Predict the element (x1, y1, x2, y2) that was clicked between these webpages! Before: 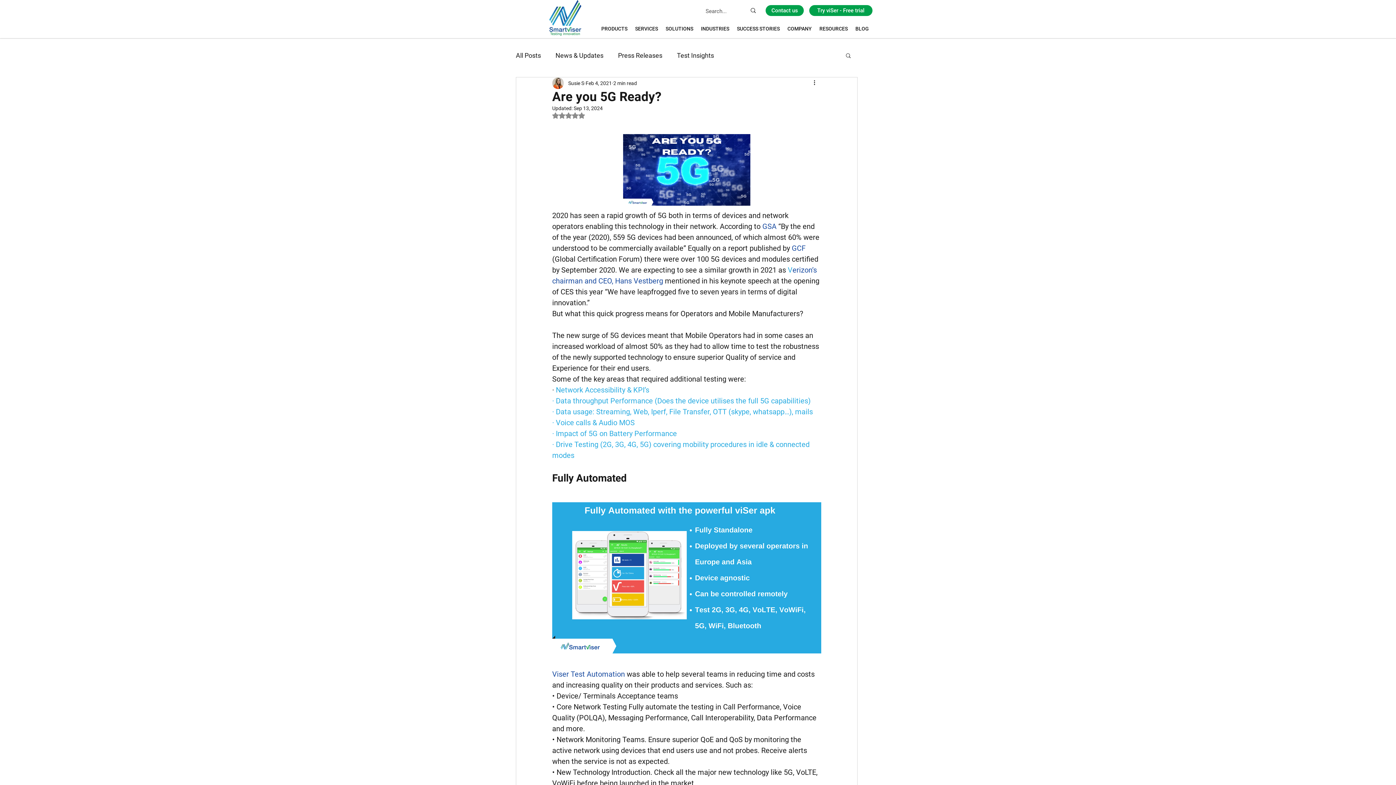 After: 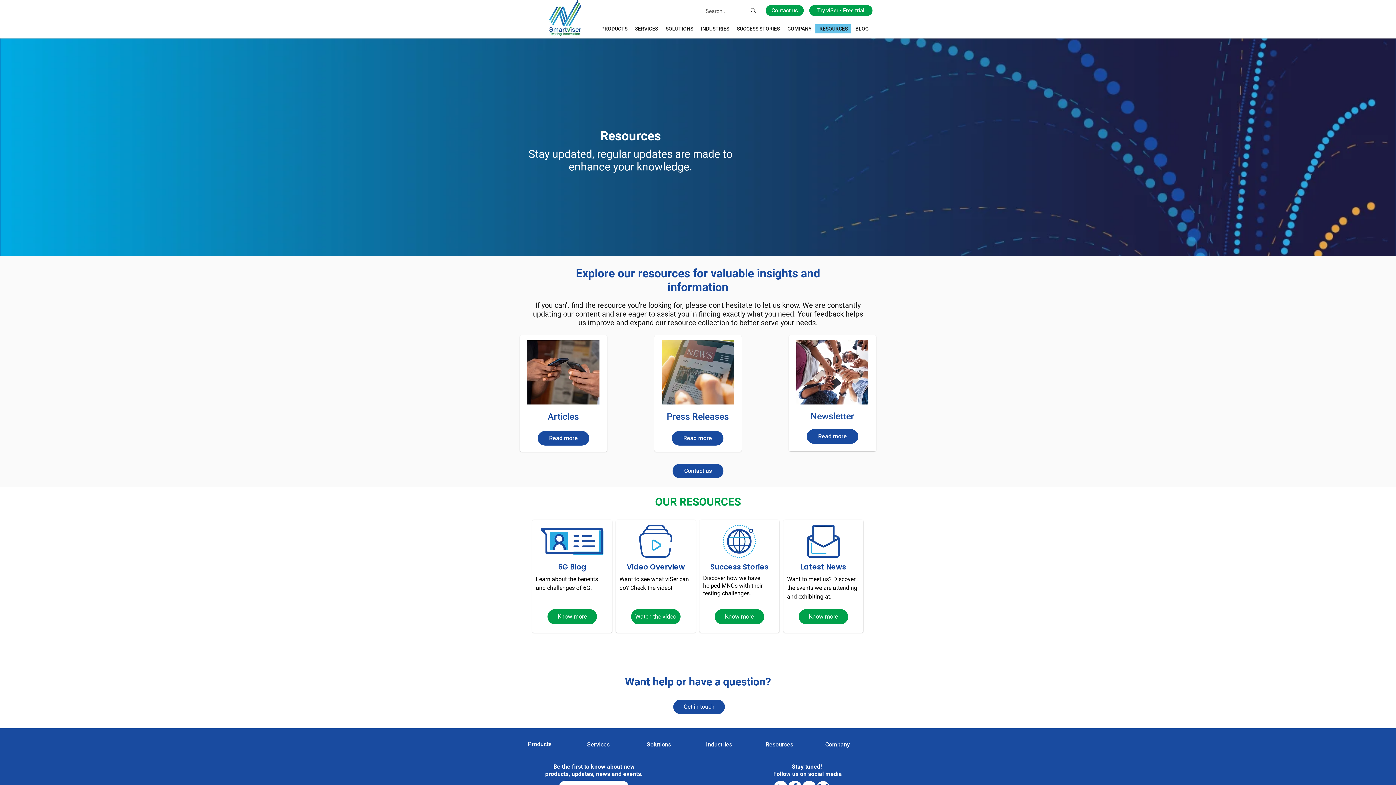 Action: label: RESOURCES bbox: (815, 24, 851, 33)